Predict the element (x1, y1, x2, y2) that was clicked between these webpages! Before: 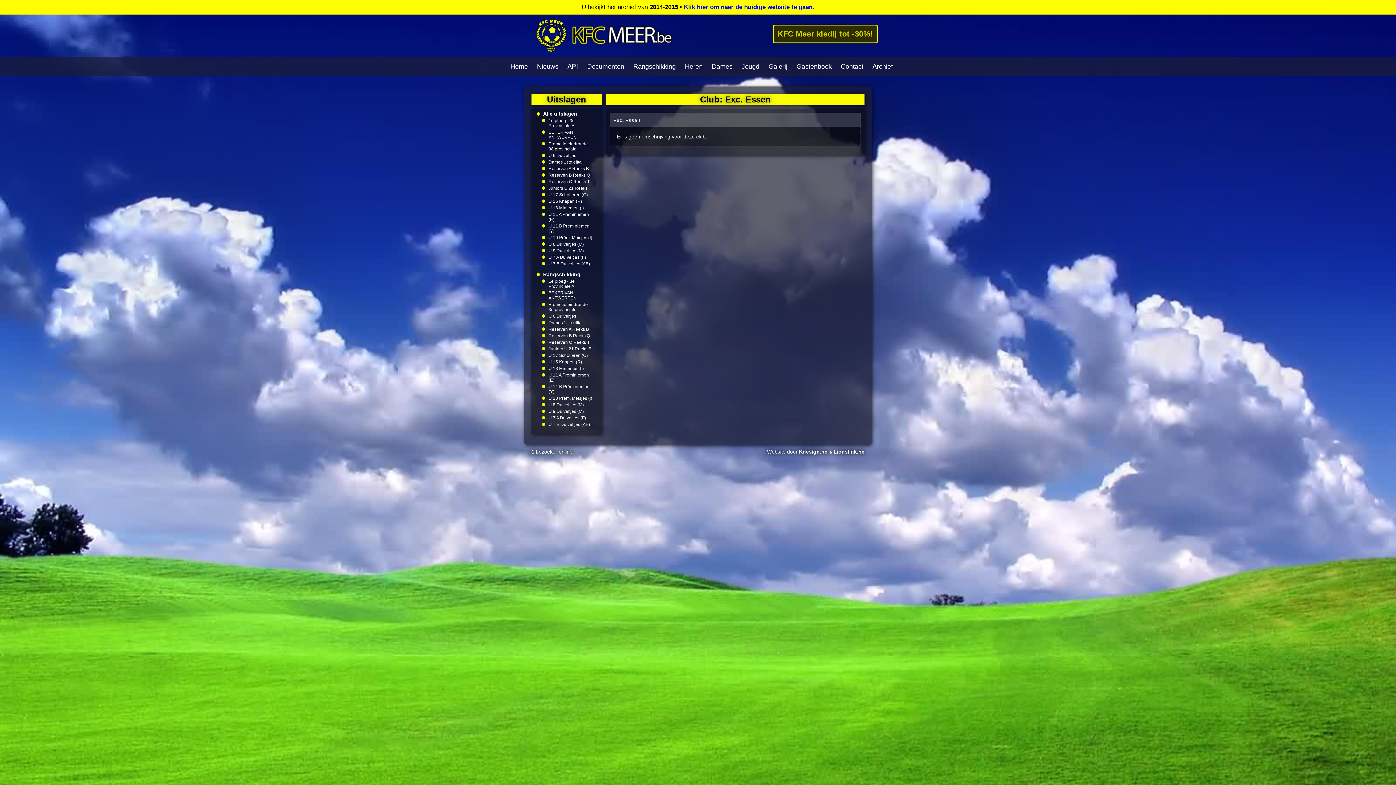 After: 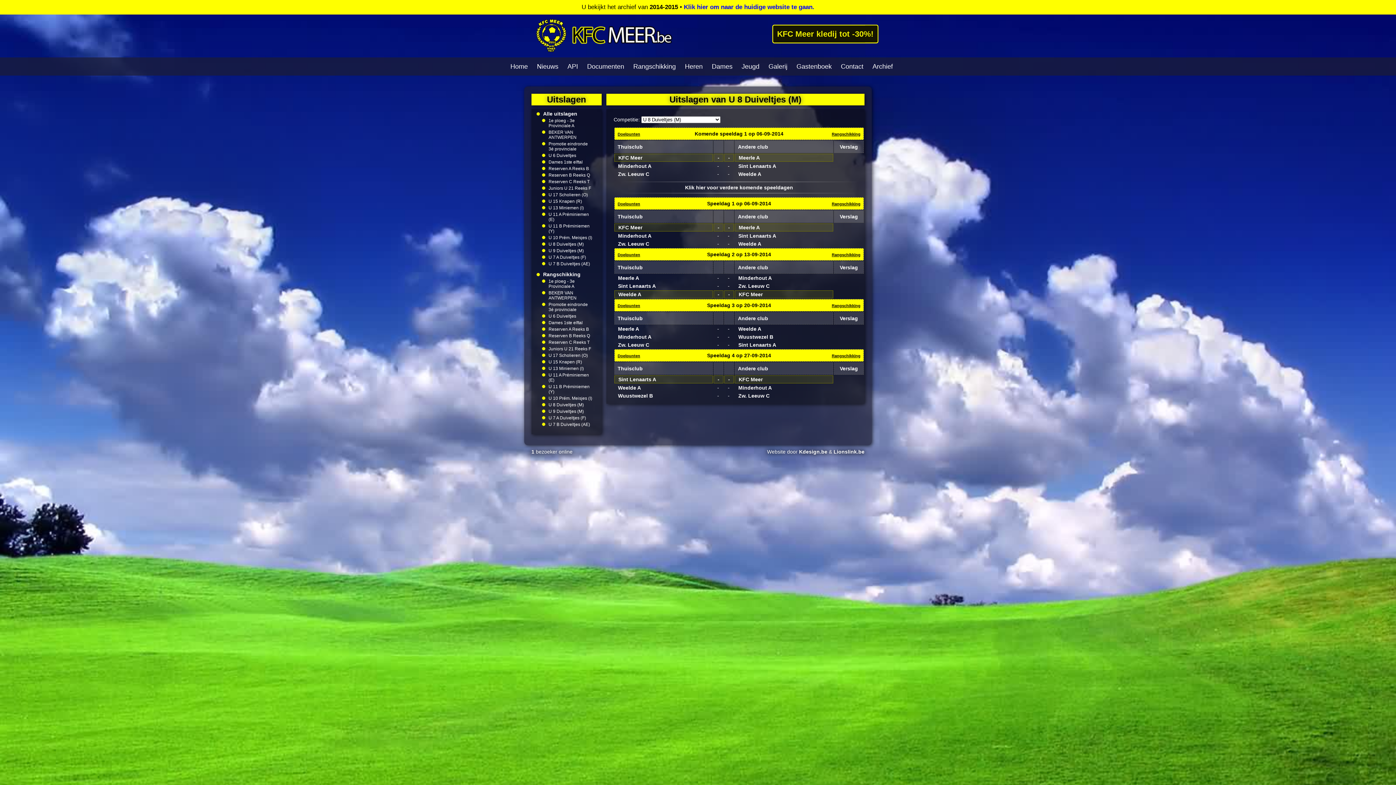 Action: label: U 8 Duiveltjes (M) bbox: (548, 241, 584, 246)